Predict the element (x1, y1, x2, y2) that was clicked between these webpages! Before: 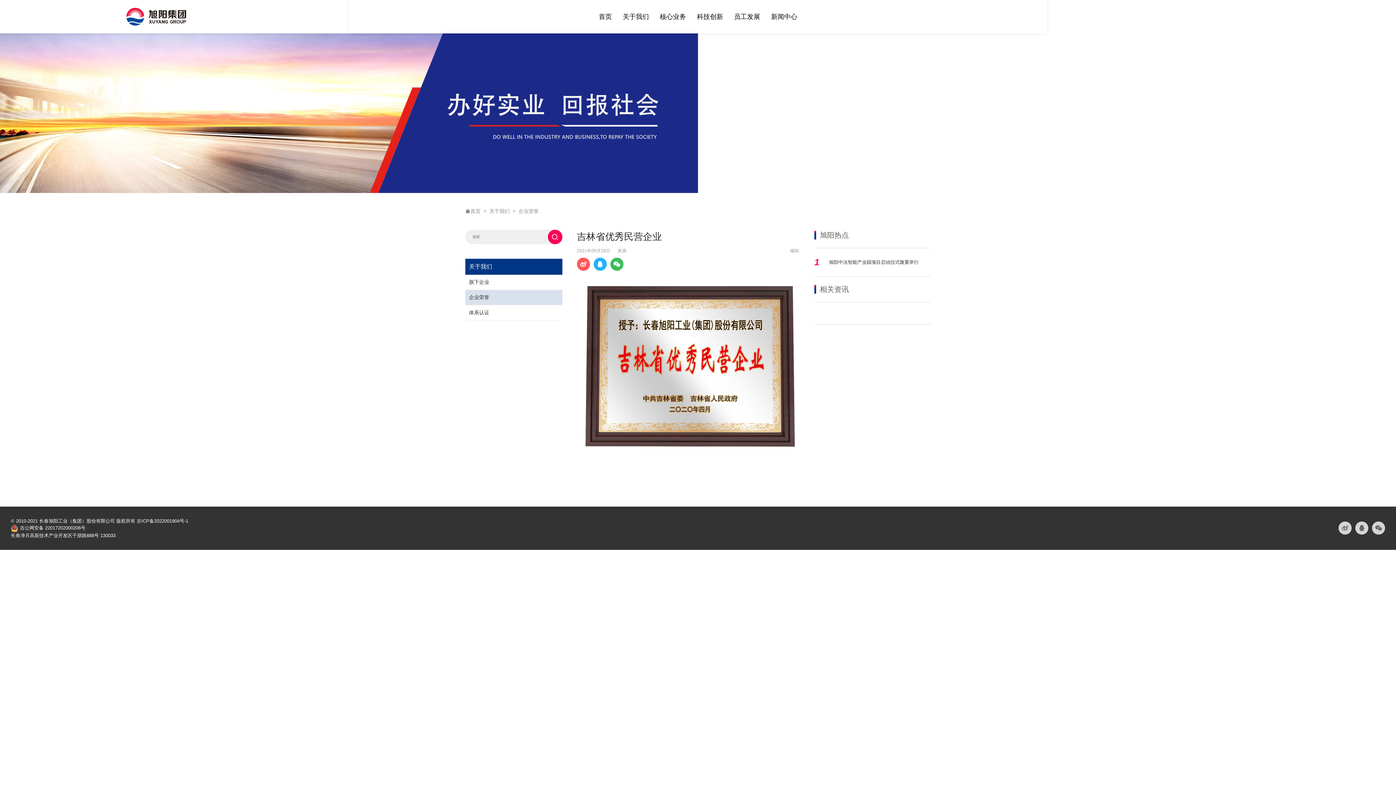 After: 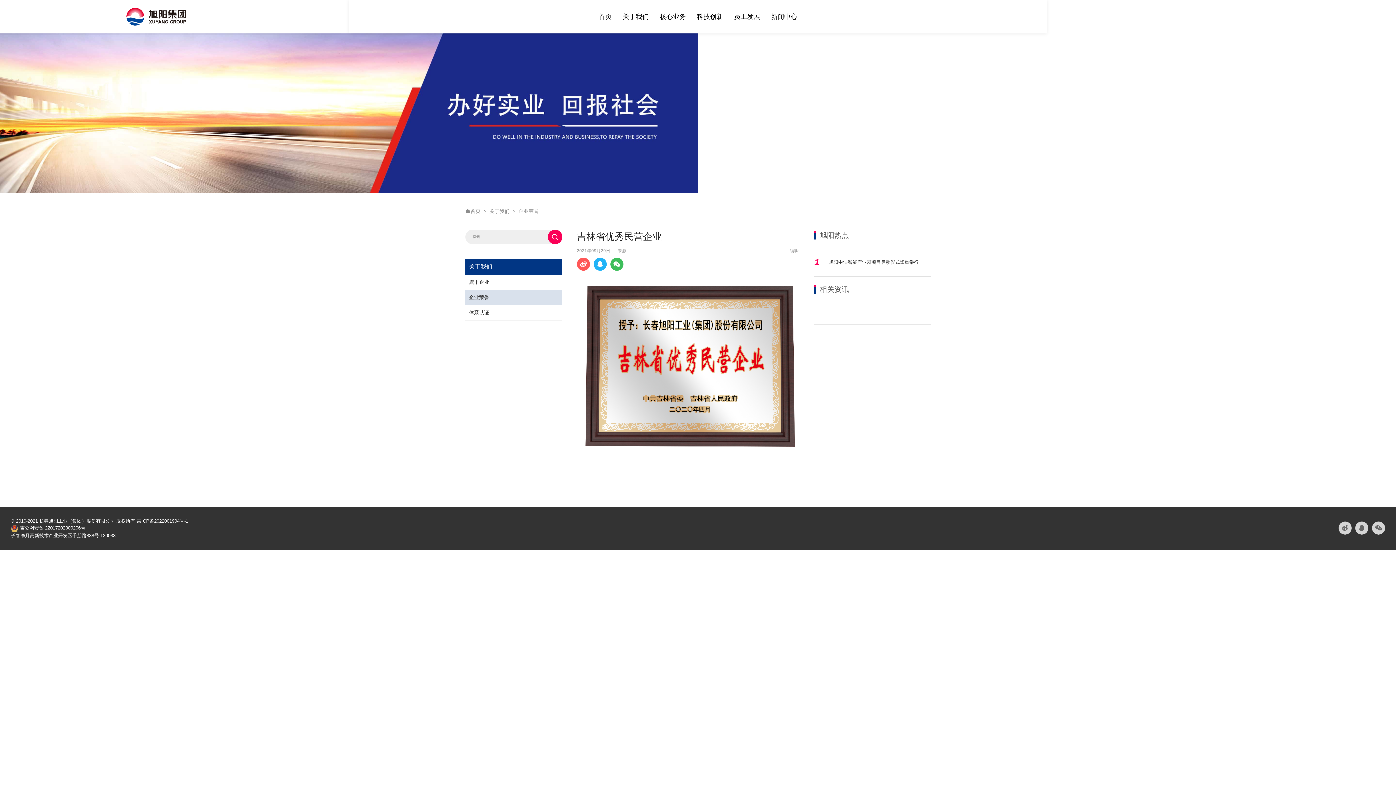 Action: bbox: (10, 525, 85, 530) label: 吉公网安备 22017202000206号